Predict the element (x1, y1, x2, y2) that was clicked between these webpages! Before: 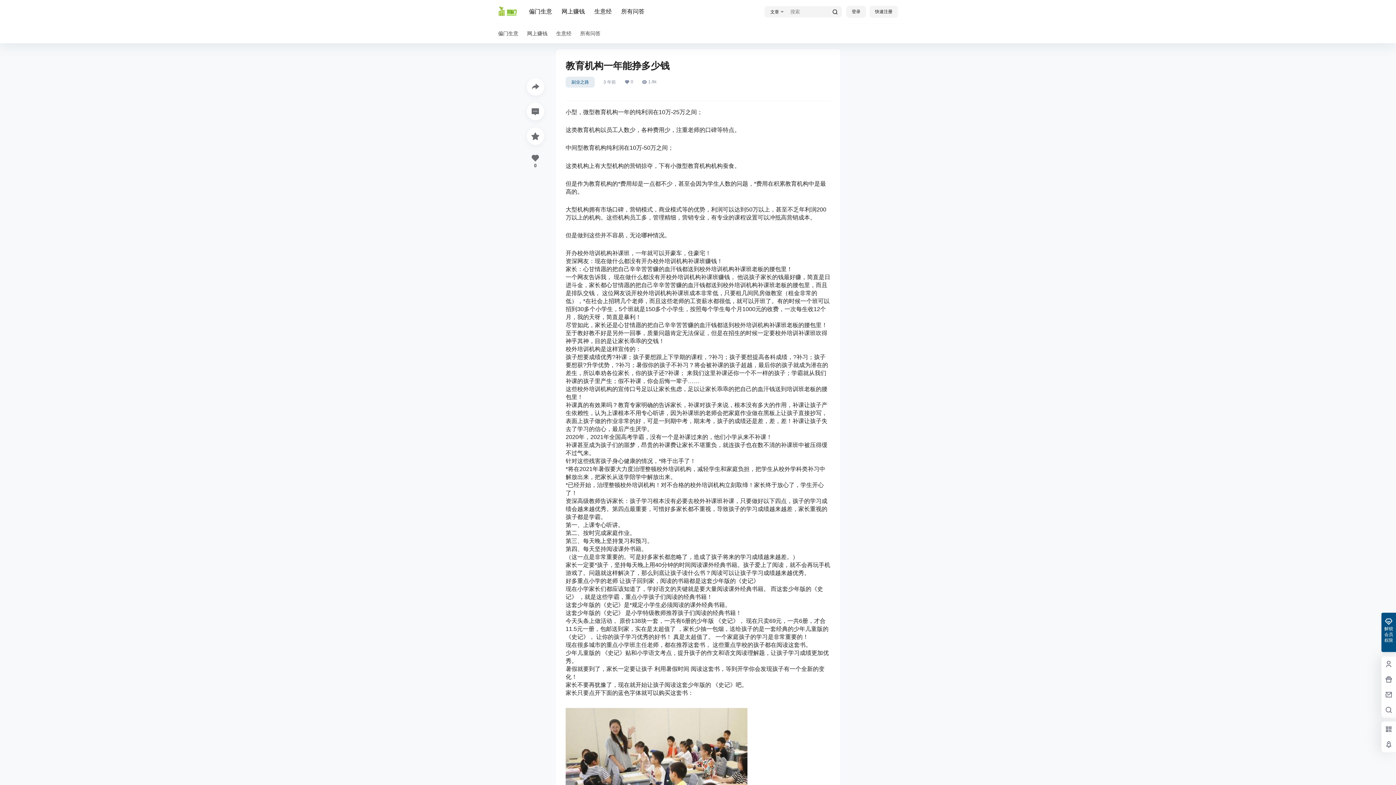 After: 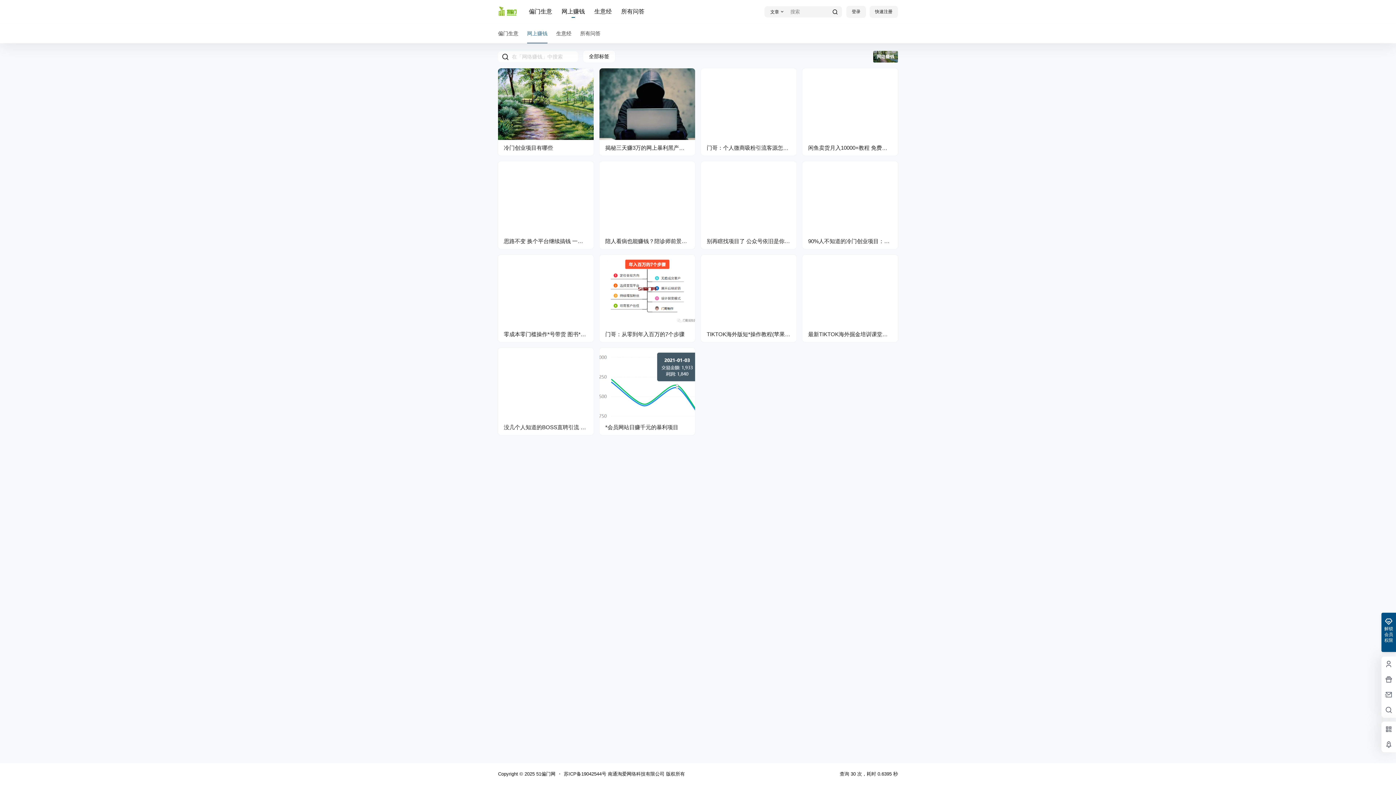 Action: bbox: (561, 1, 585, 22) label: 网上赚钱